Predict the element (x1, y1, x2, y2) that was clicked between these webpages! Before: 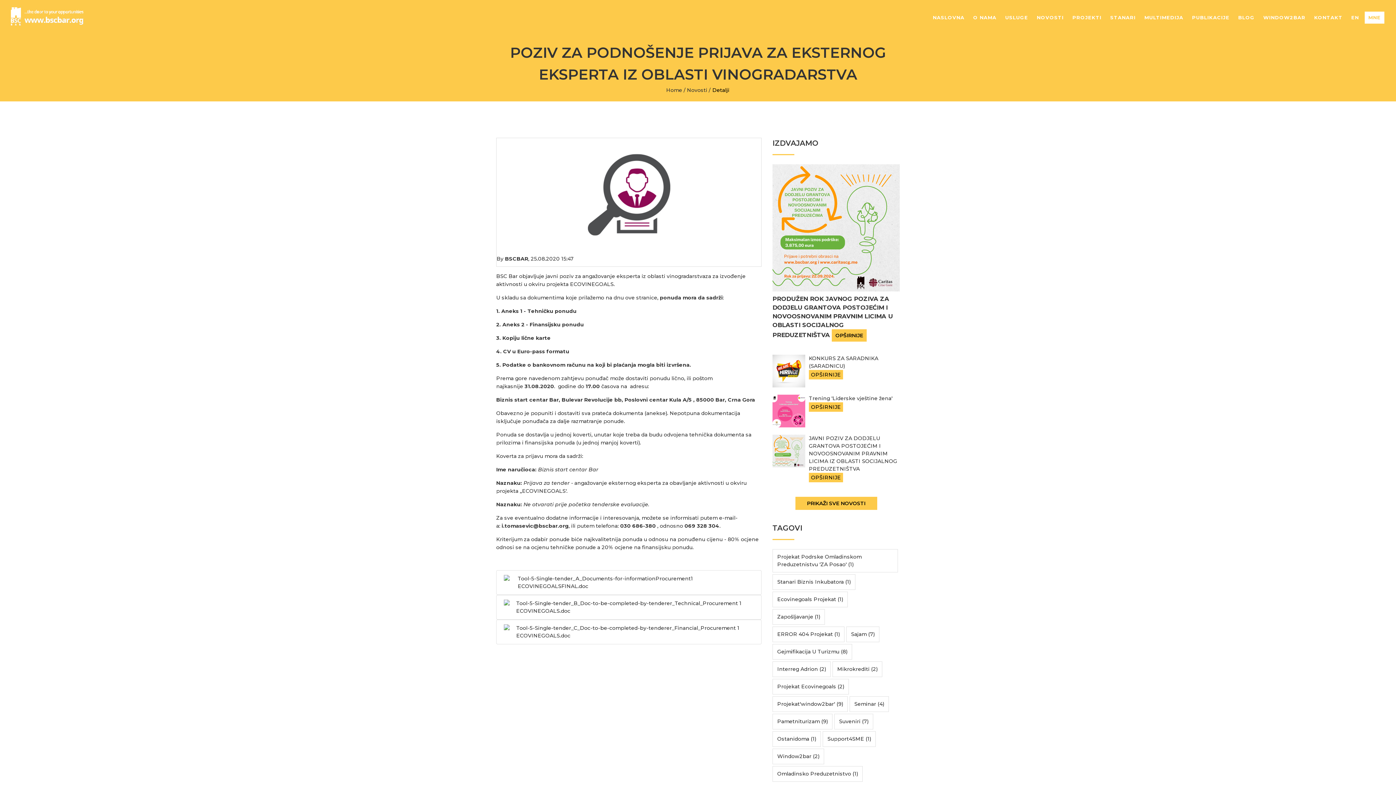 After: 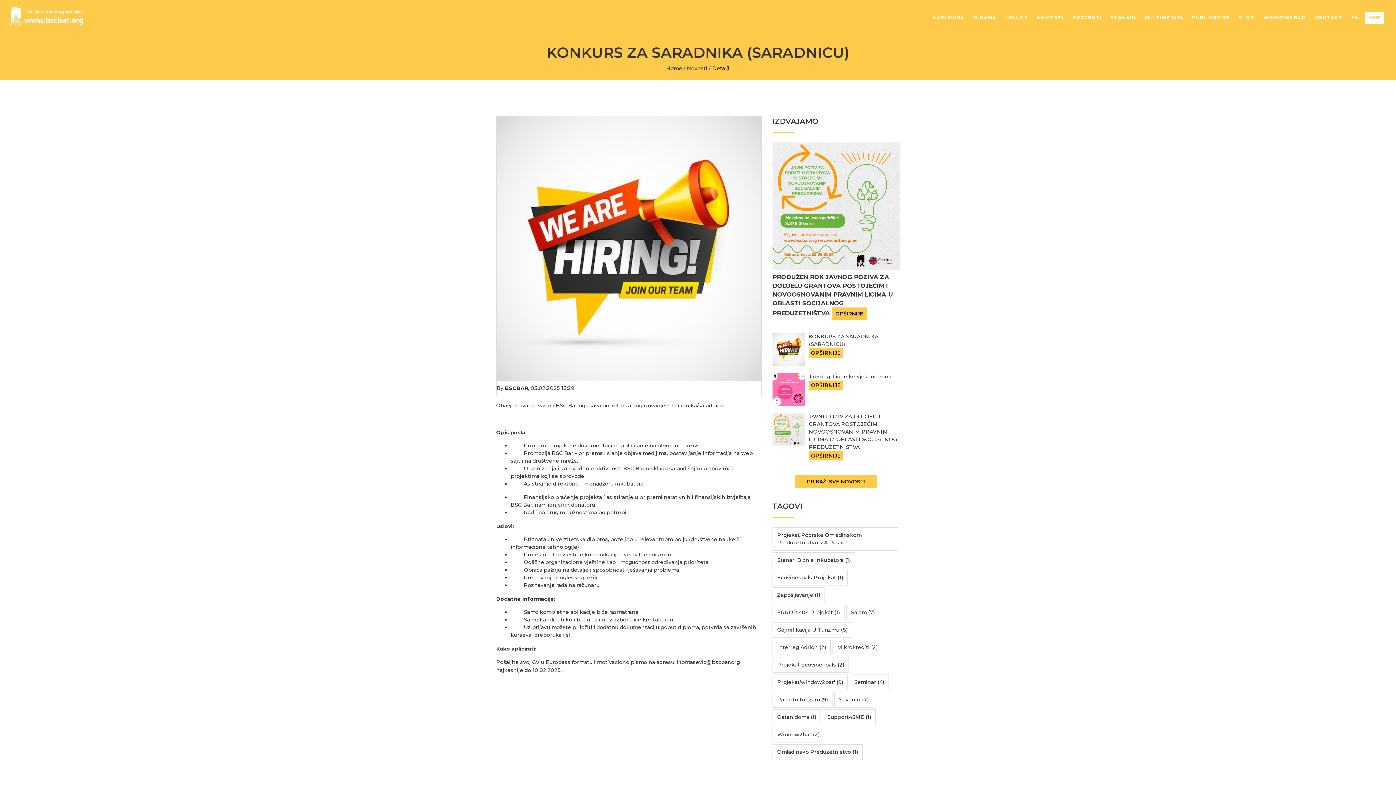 Action: bbox: (772, 354, 809, 387)